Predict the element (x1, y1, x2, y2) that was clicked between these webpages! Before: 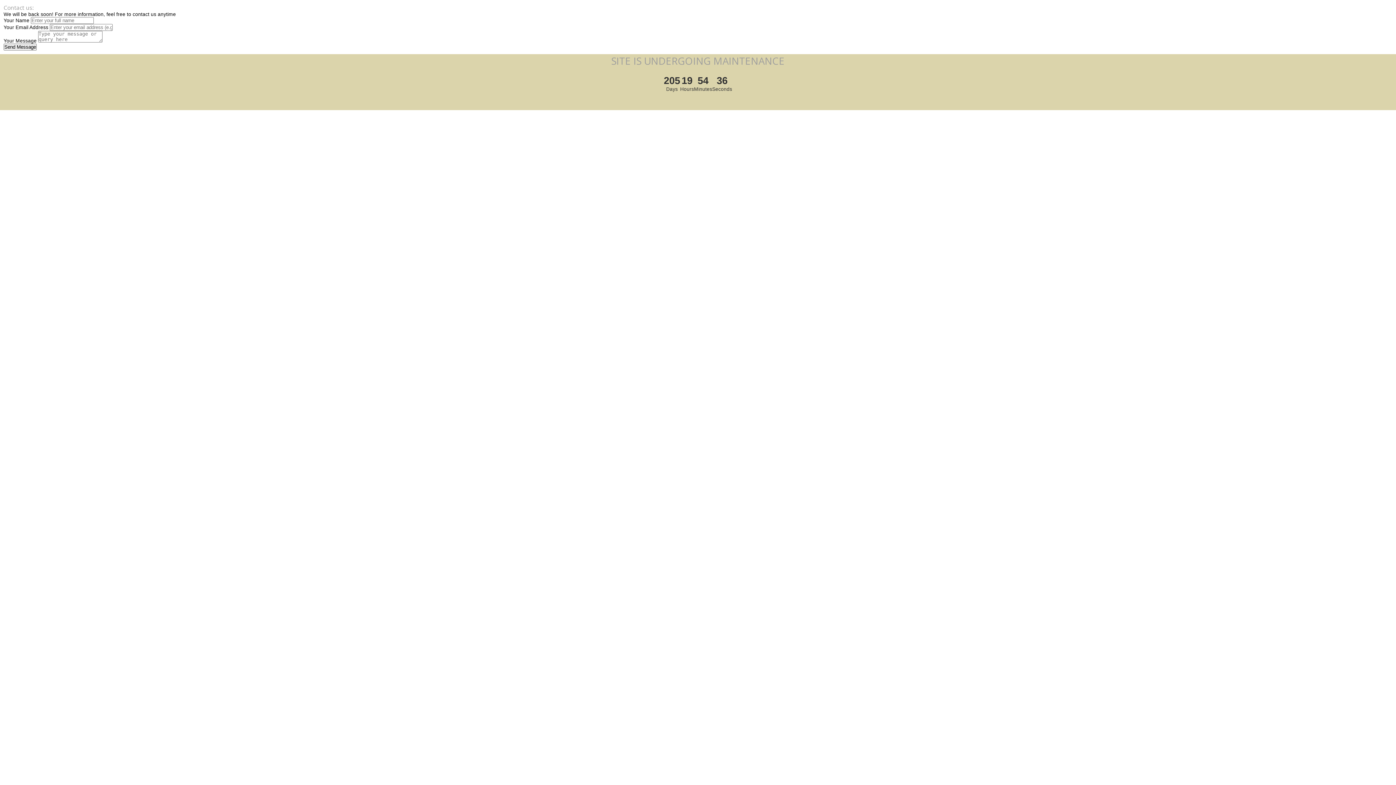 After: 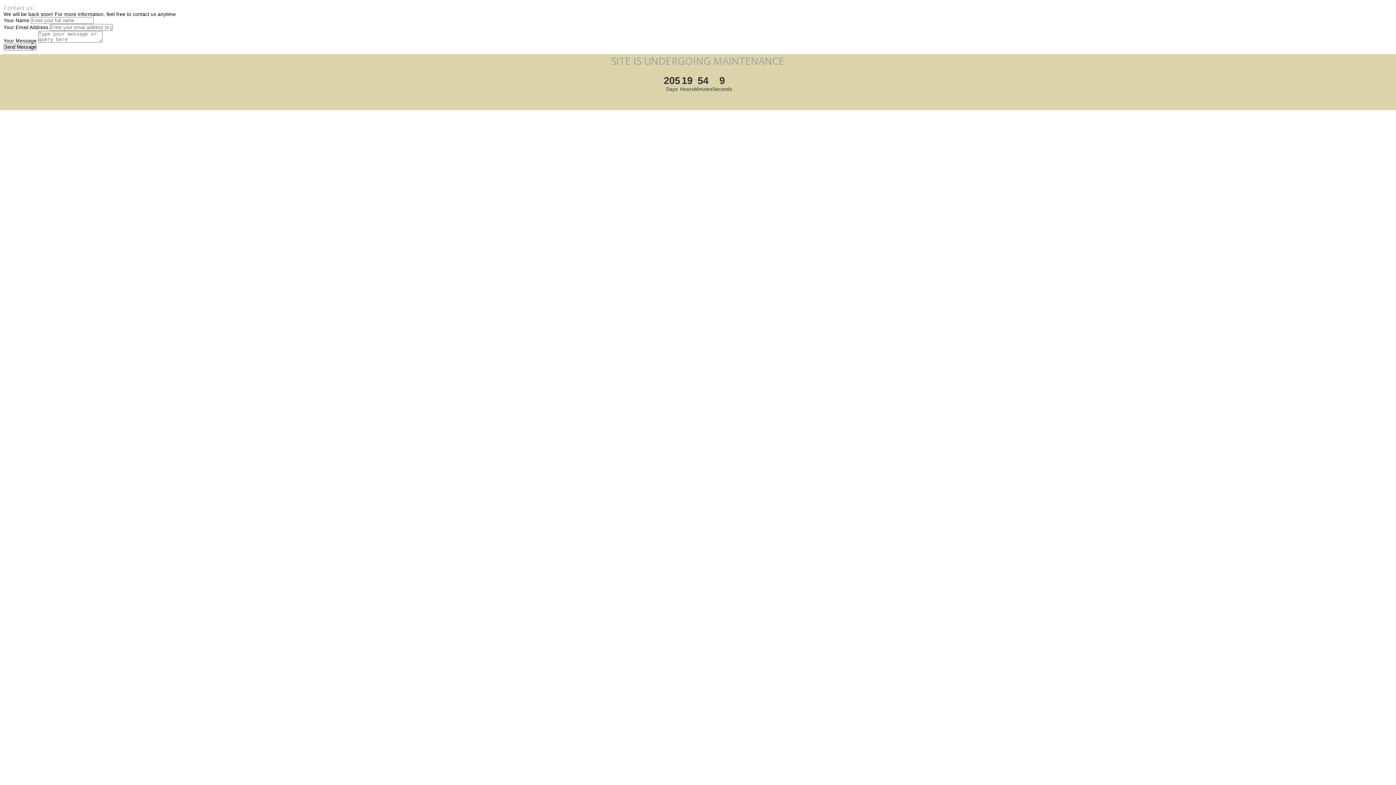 Action: bbox: (3, 43, 36, 50) label: Send Message